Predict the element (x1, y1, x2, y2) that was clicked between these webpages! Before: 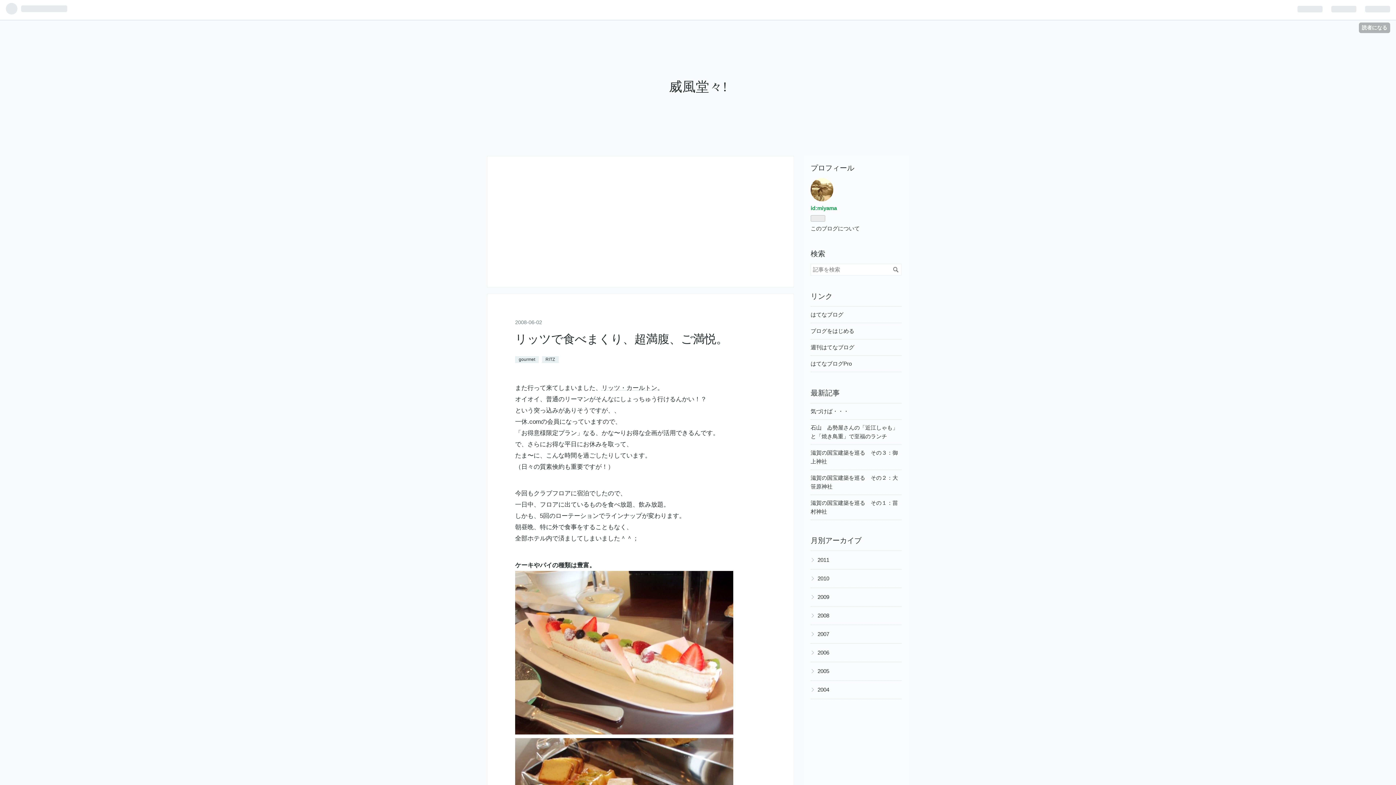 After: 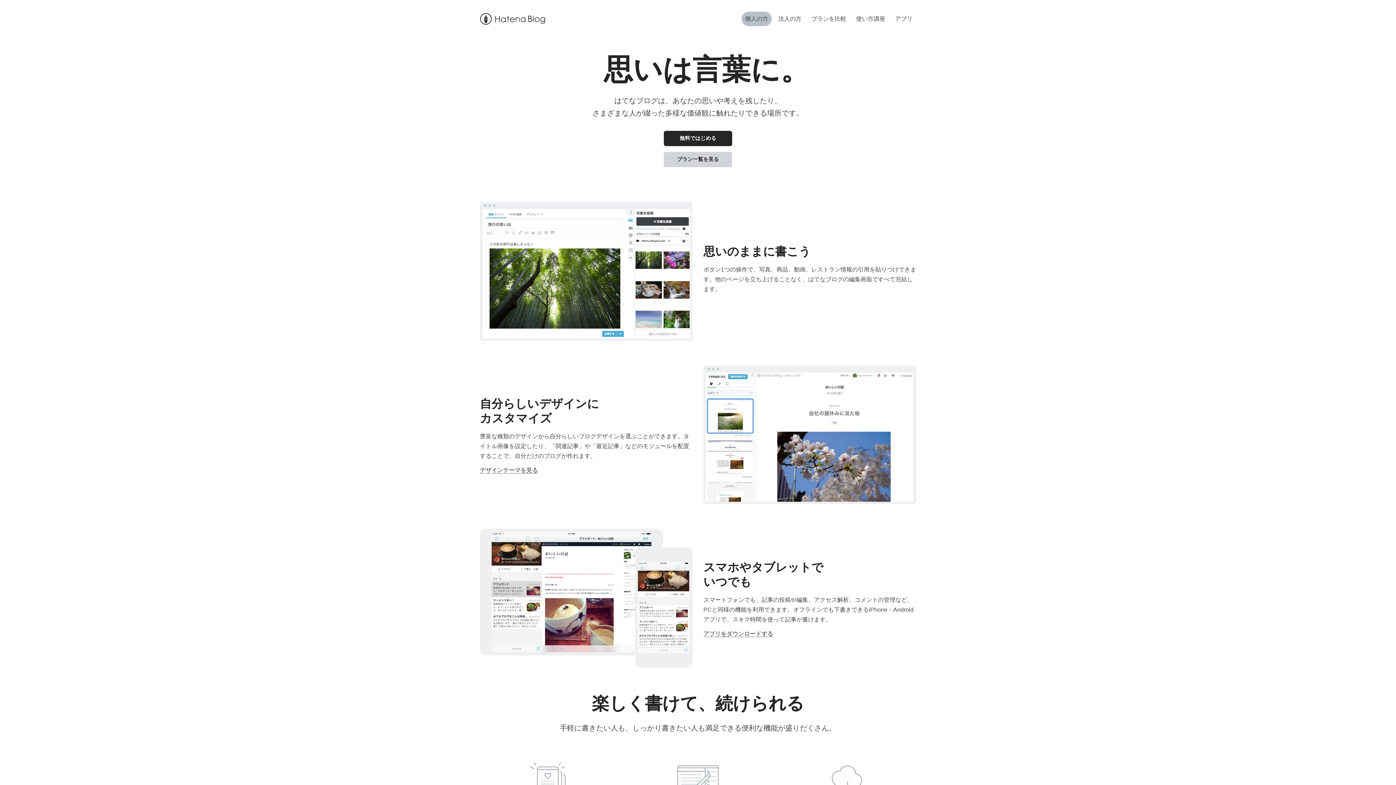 Action: bbox: (810, 327, 854, 334) label: ブログをはじめる